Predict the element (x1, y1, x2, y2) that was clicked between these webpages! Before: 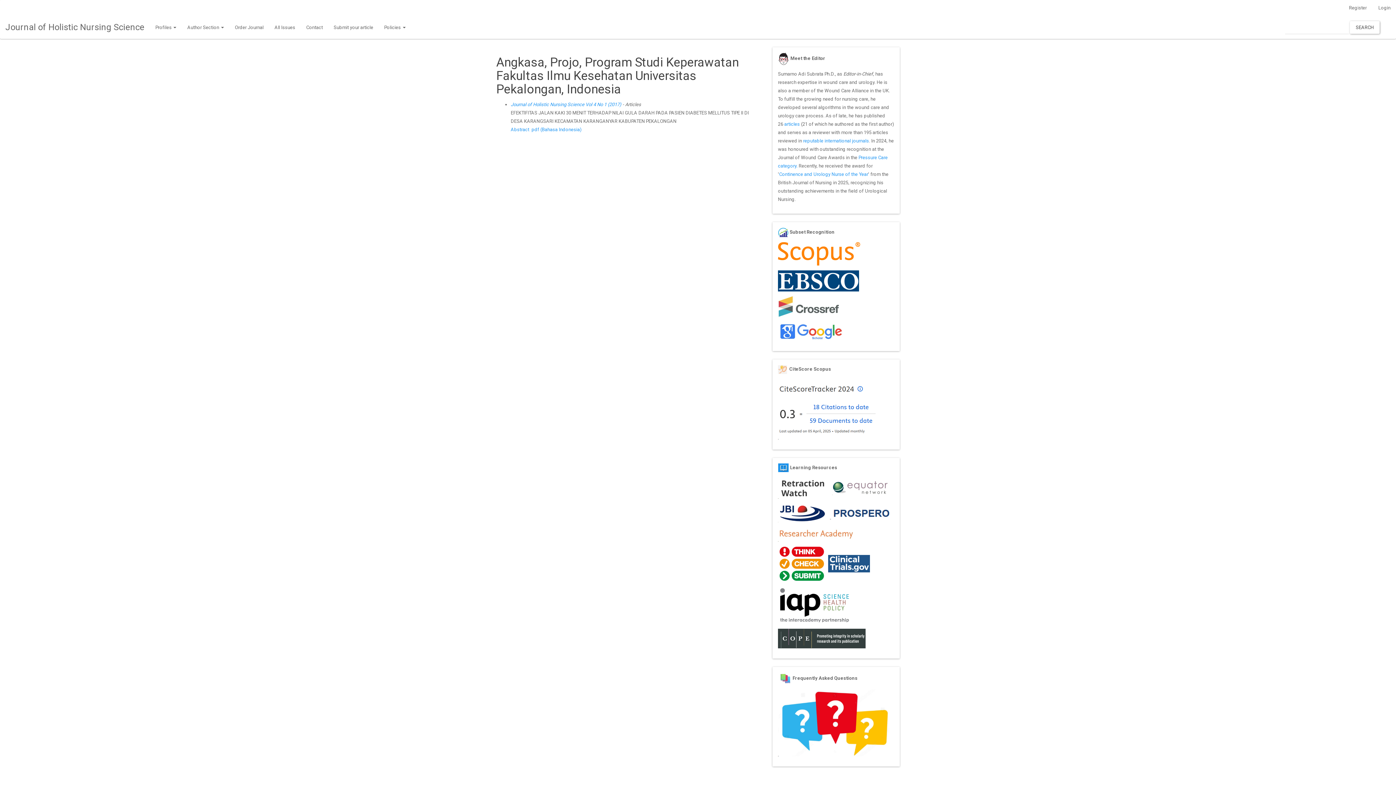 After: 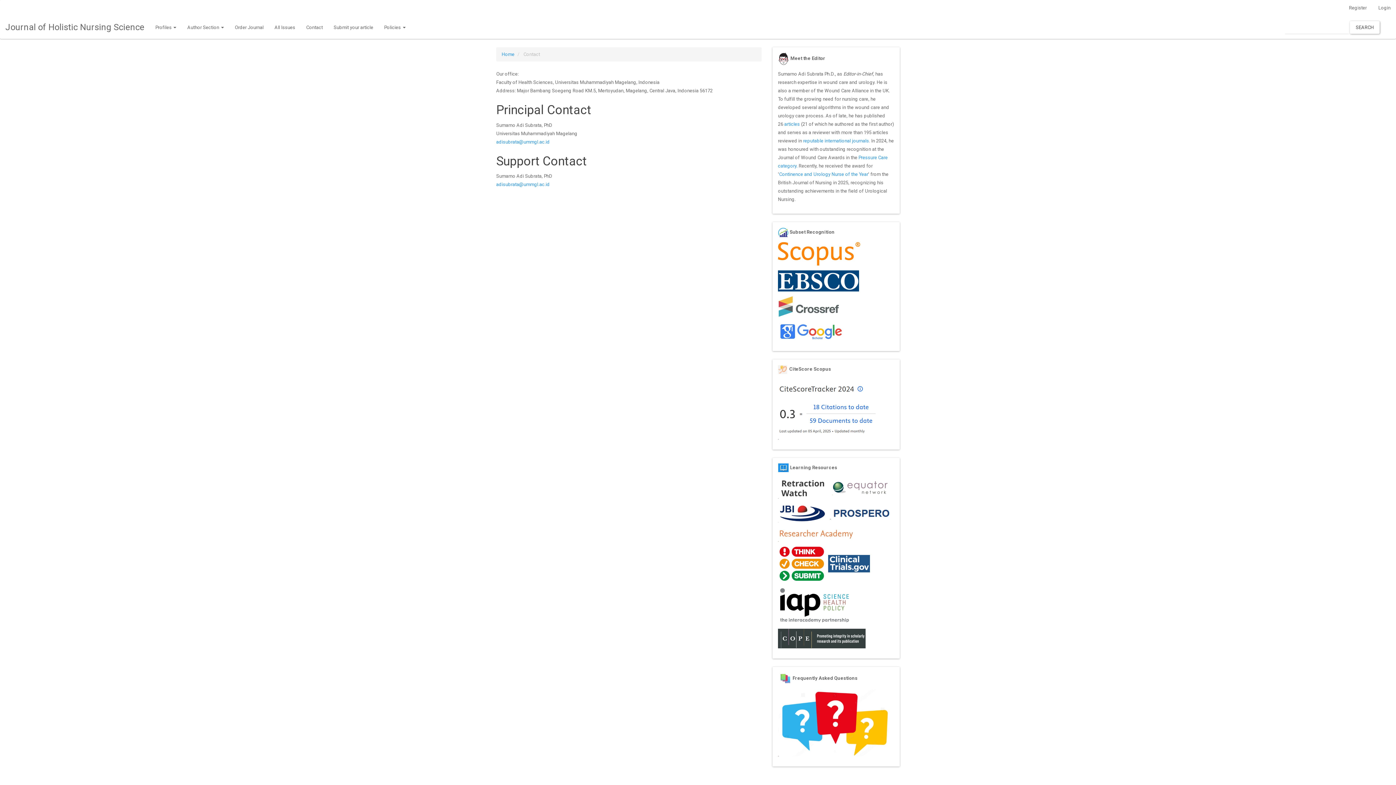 Action: label: Contact bbox: (300, 15, 328, 38)